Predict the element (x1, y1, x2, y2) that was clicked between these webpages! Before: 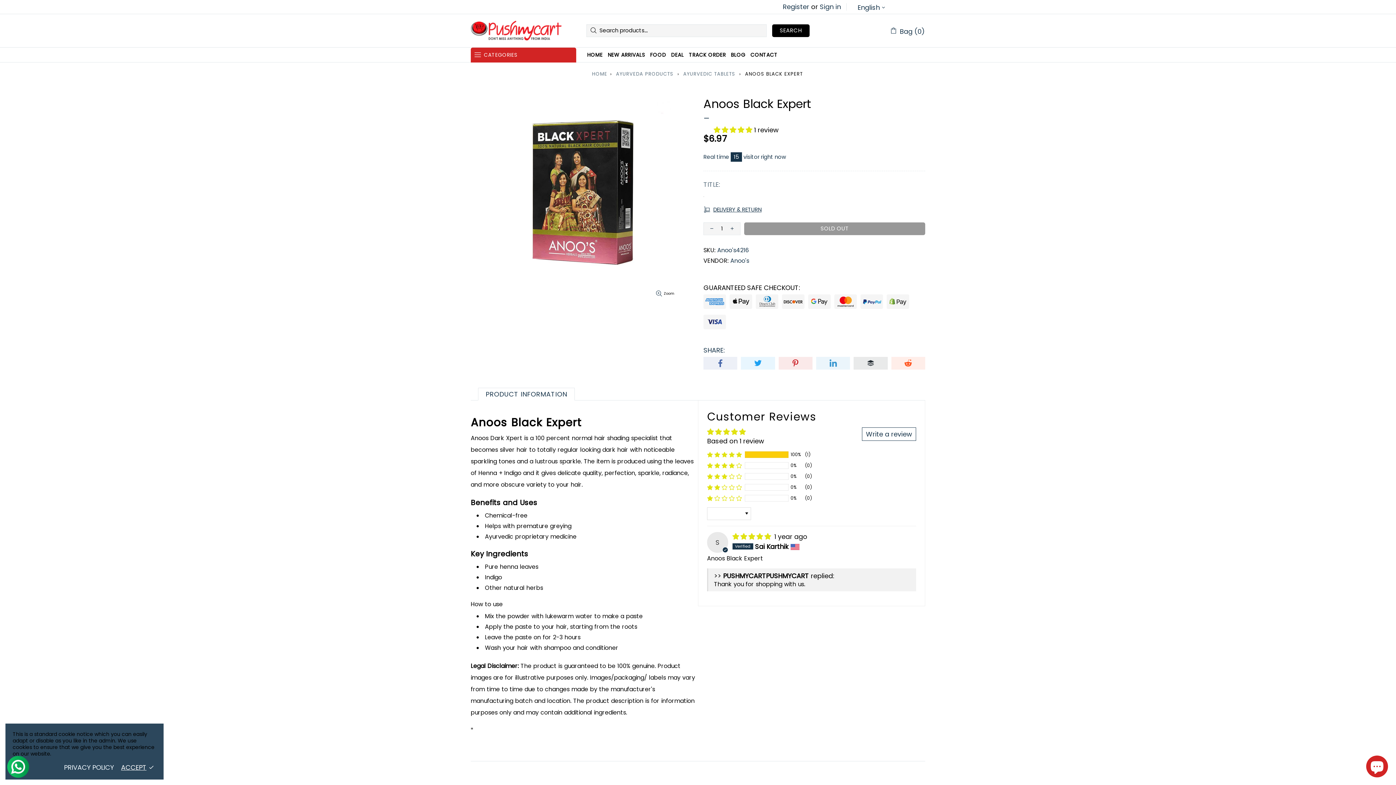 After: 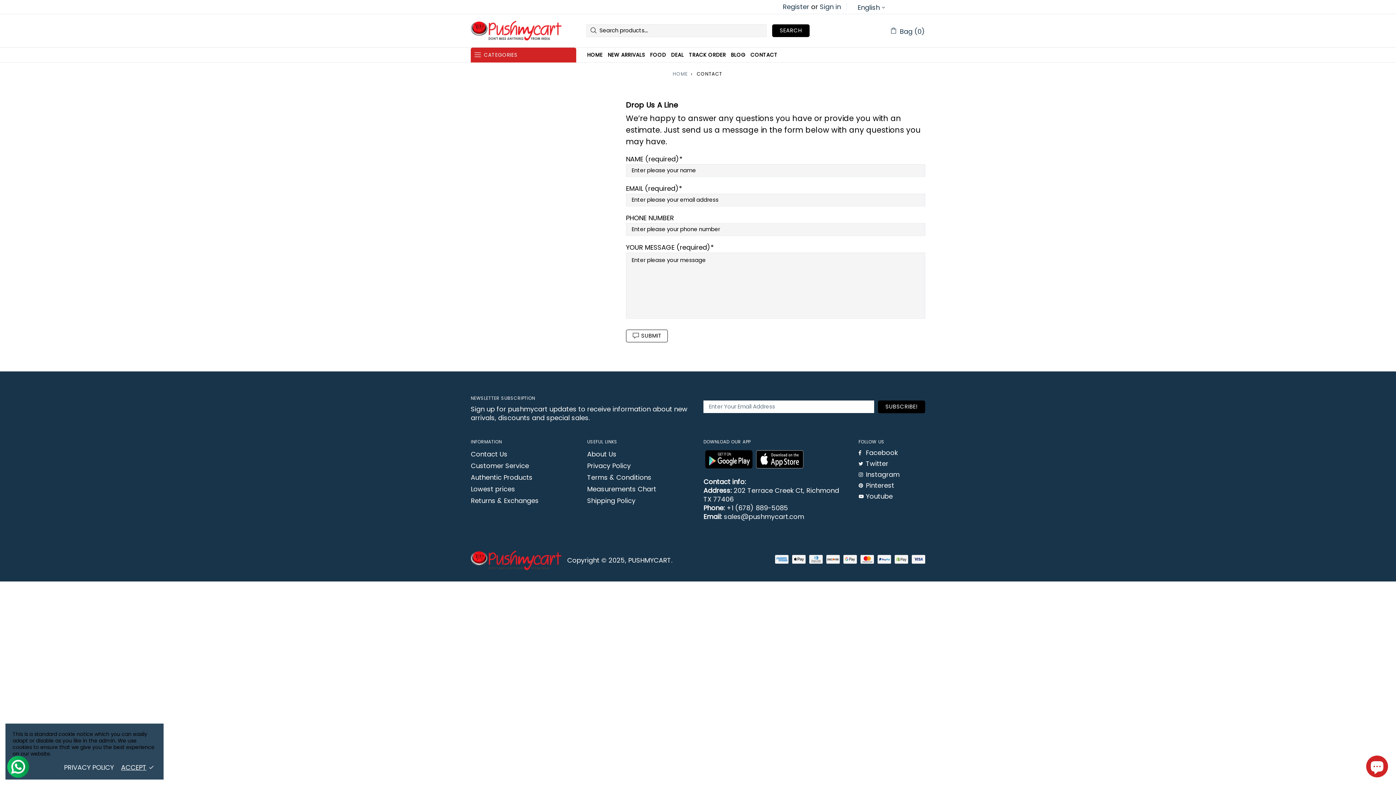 Action: label: CONTACT bbox: (748, 47, 780, 62)